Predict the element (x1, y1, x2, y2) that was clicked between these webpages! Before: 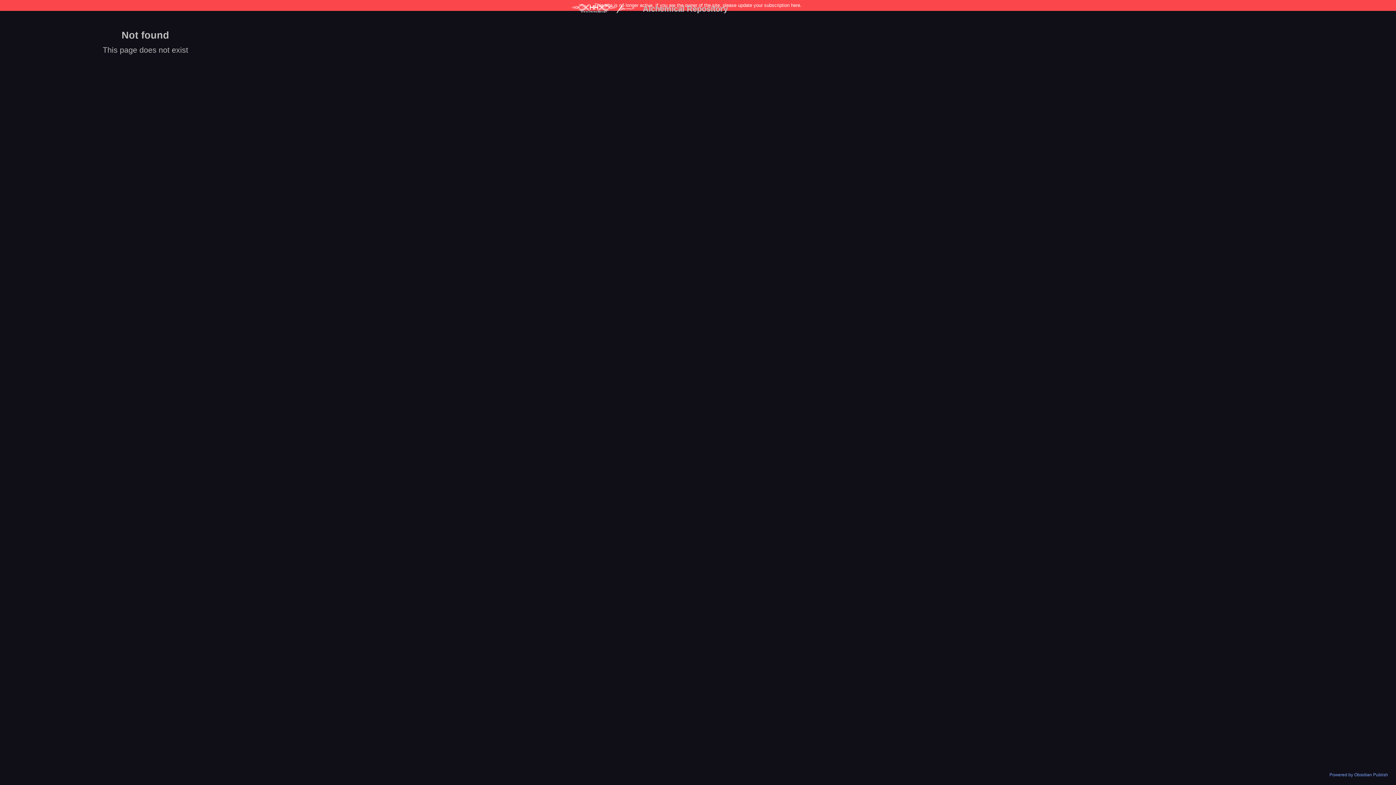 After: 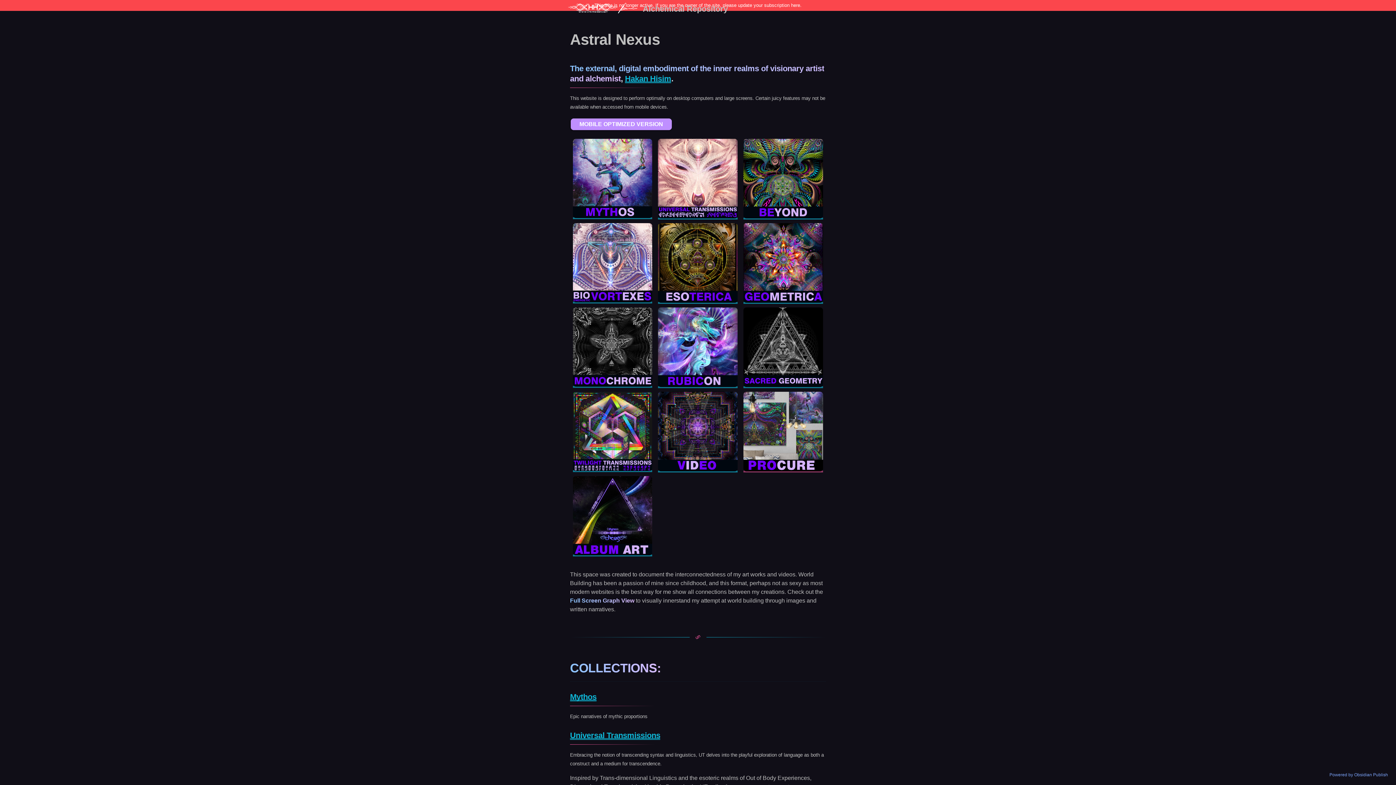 Action: bbox: (570, 0, 642, 17)